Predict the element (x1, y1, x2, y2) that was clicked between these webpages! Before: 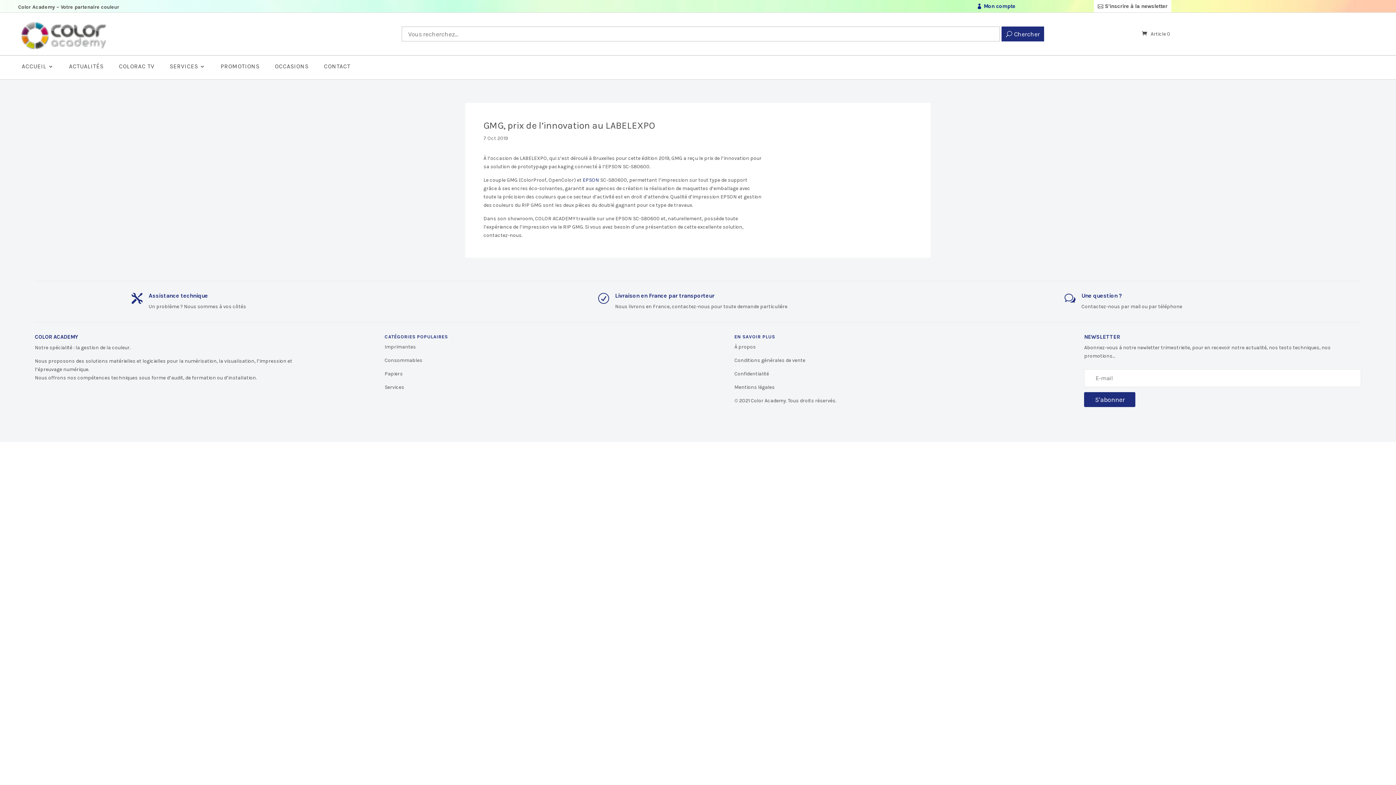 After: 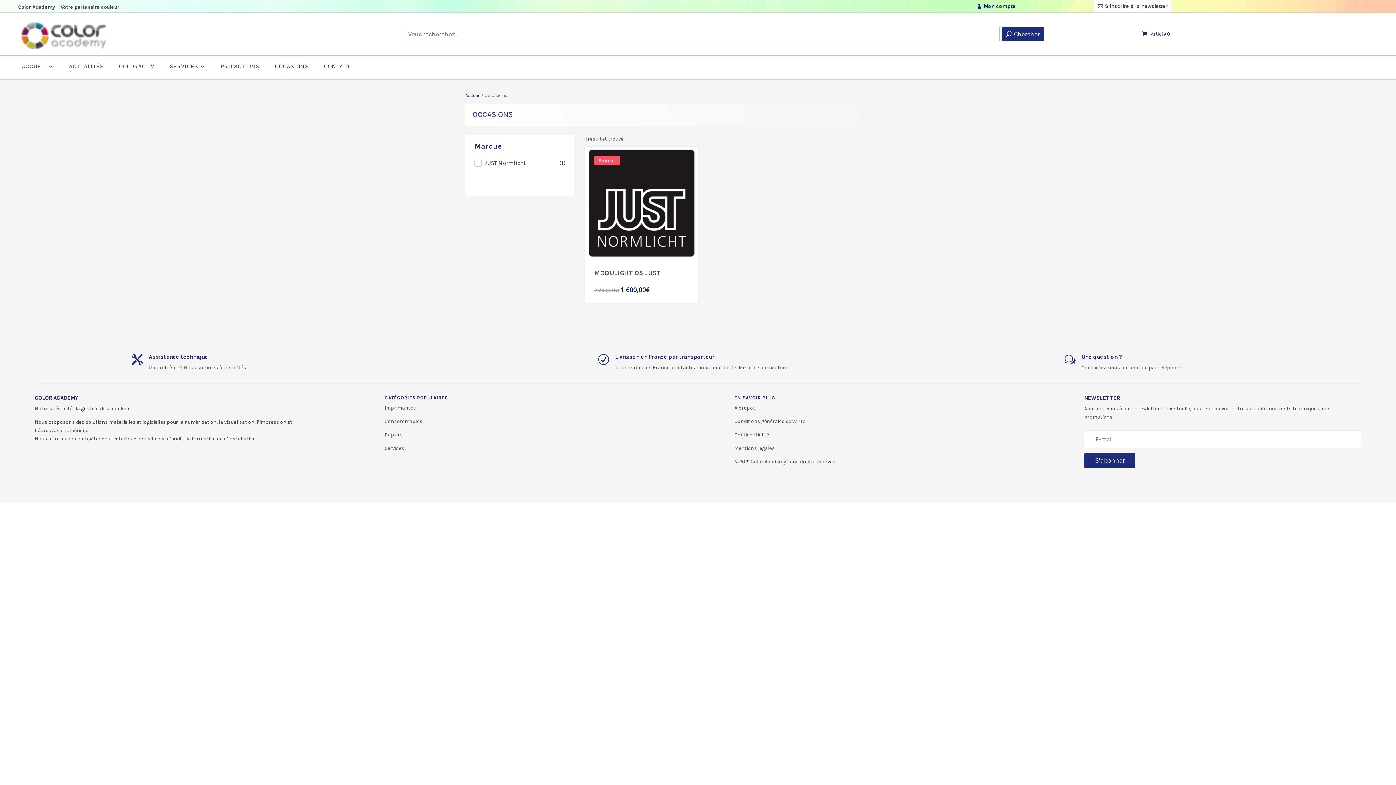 Action: bbox: (274, 64, 308, 72) label: OCCASIONS